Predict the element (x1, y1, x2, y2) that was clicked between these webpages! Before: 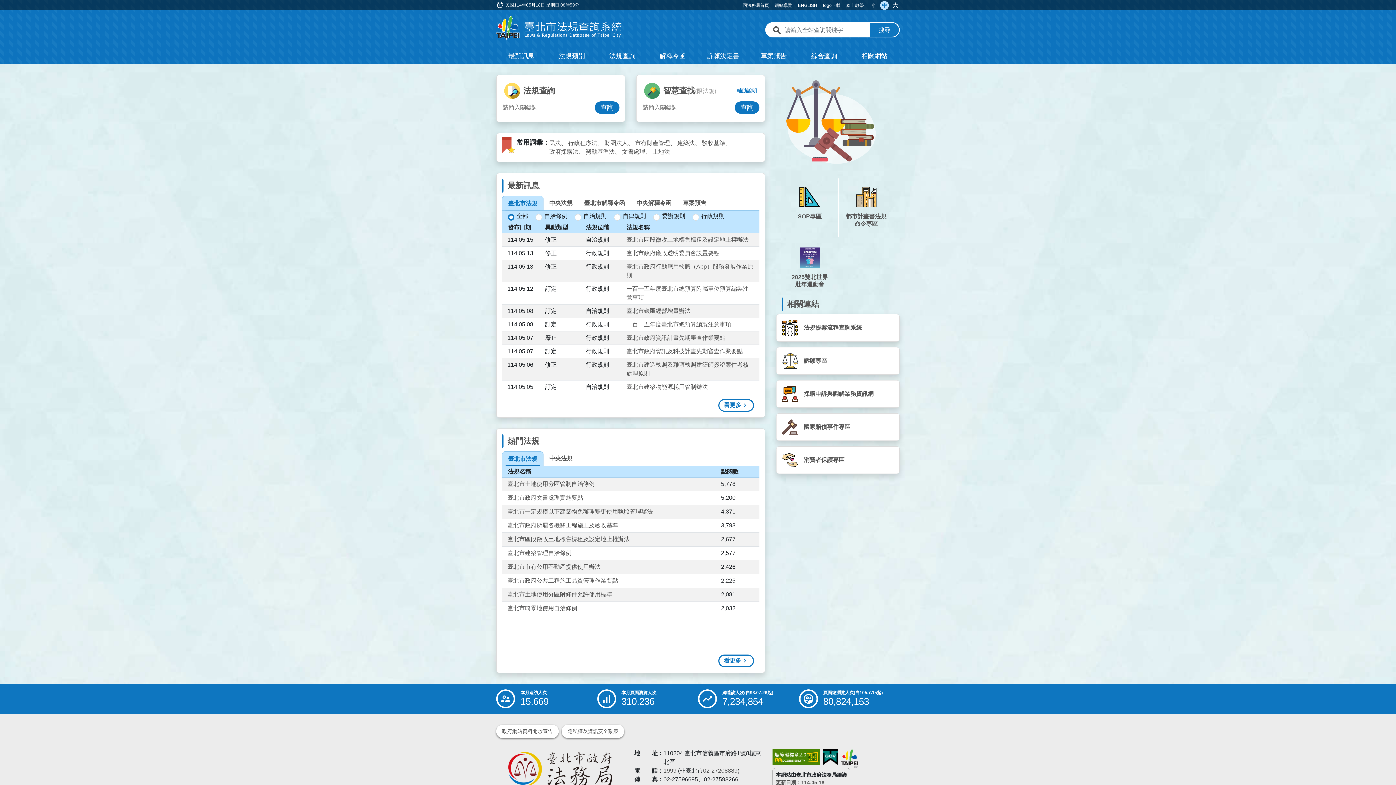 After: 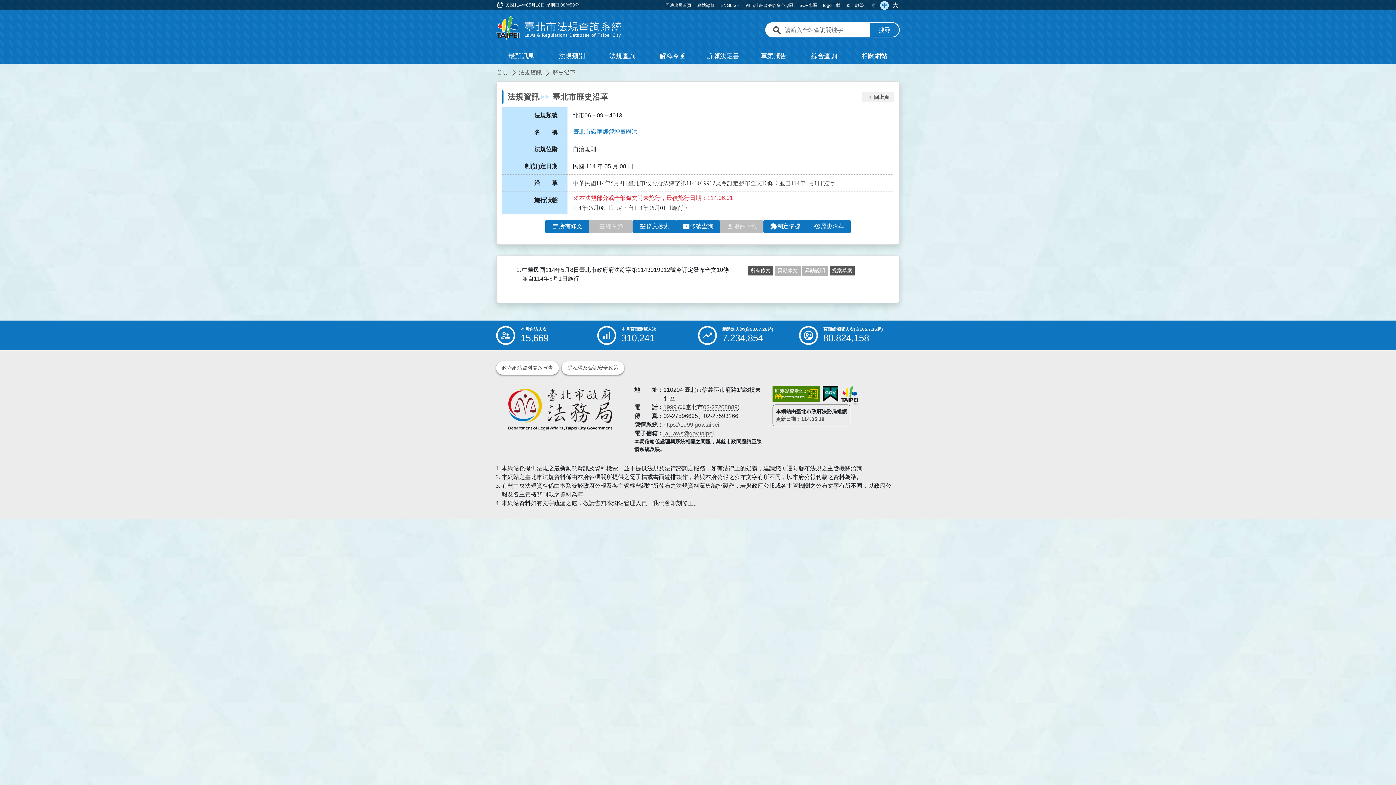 Action: label: 臺北市碳匯經營增量辦法 bbox: (626, 308, 690, 314)